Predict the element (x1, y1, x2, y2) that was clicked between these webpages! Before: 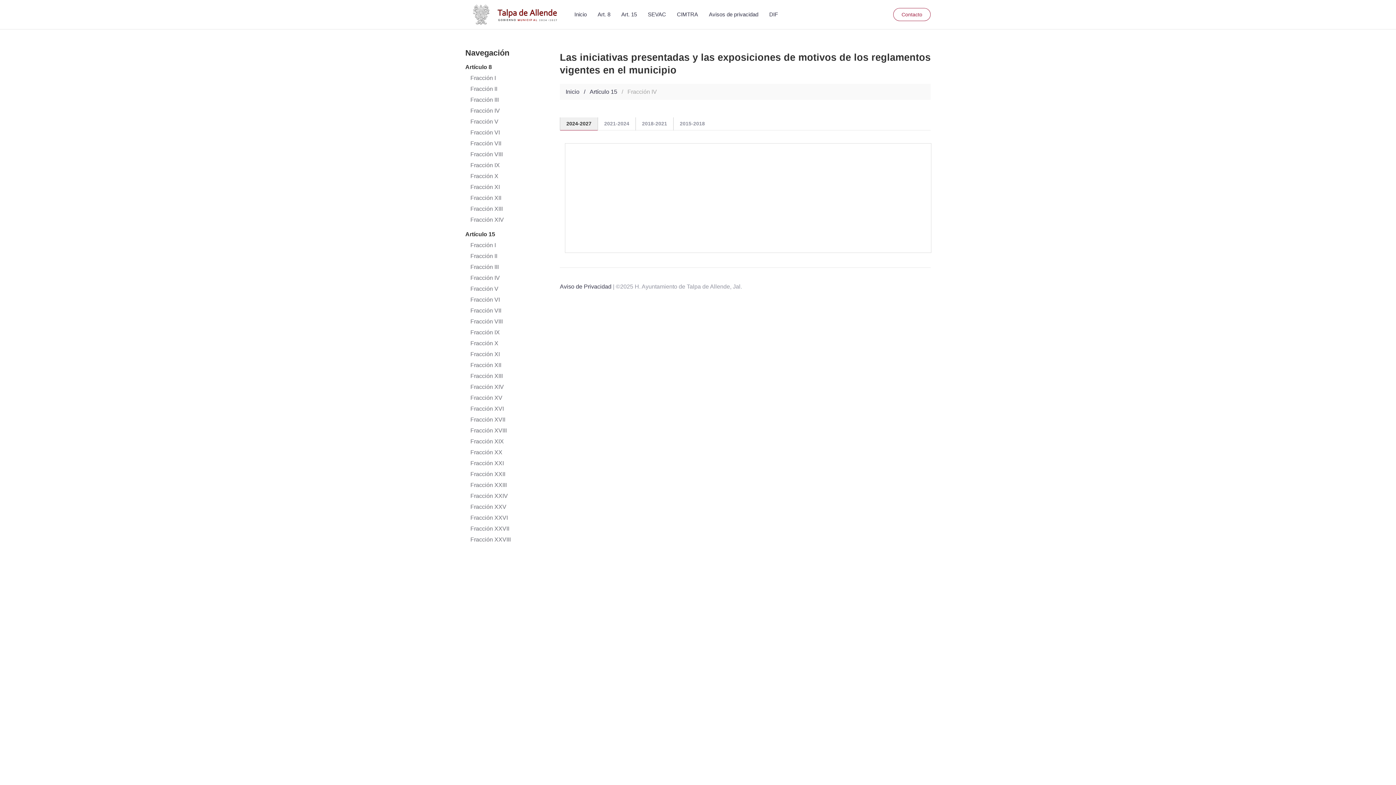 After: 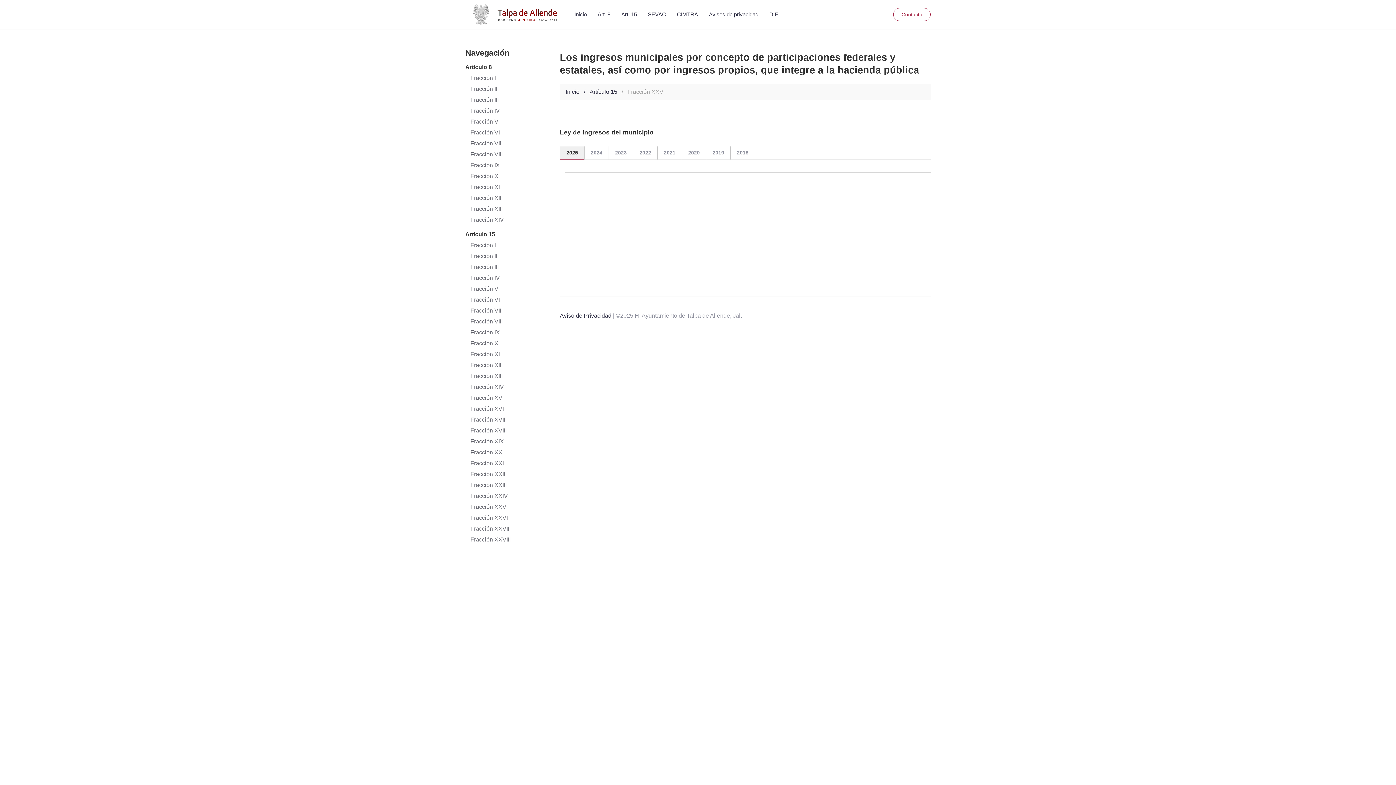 Action: label: Fracción XXV bbox: (470, 501, 512, 512)